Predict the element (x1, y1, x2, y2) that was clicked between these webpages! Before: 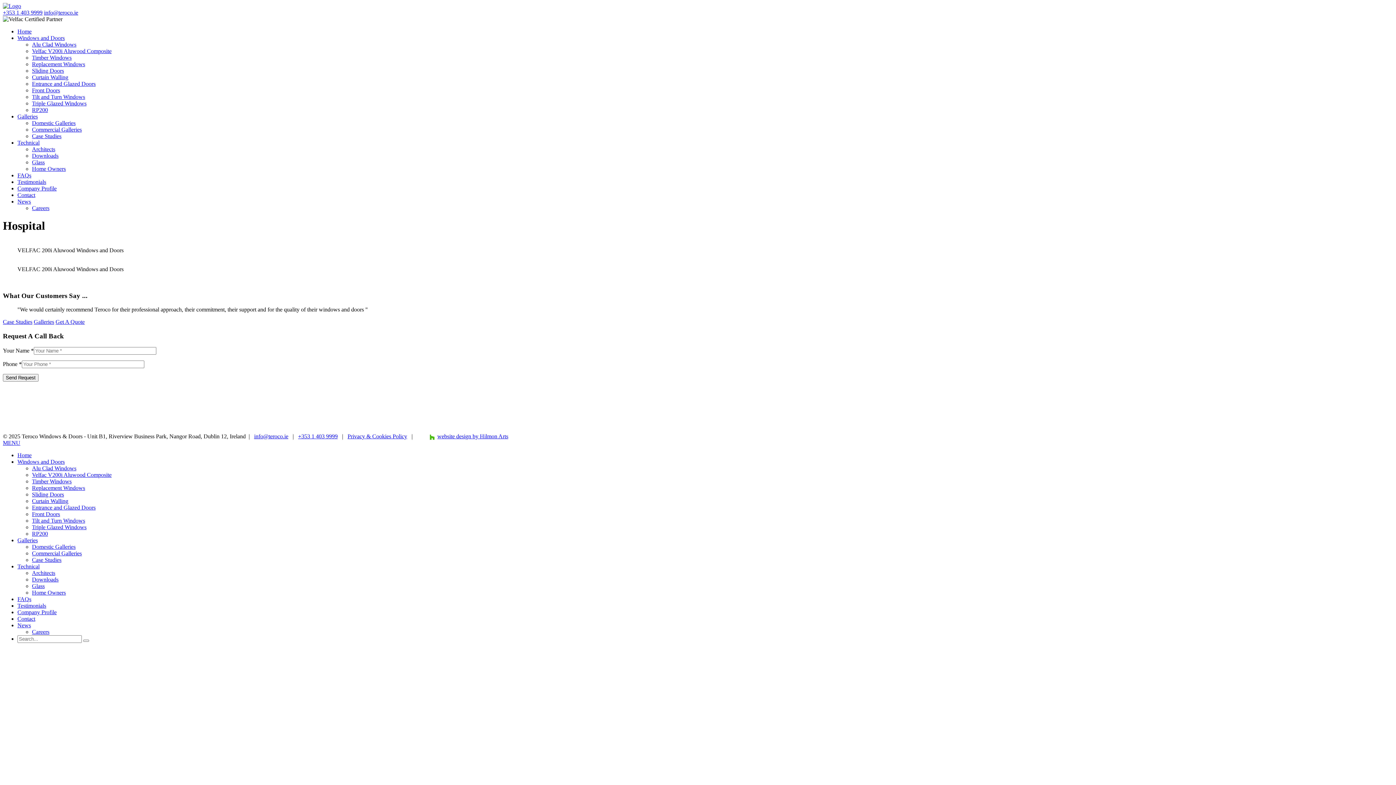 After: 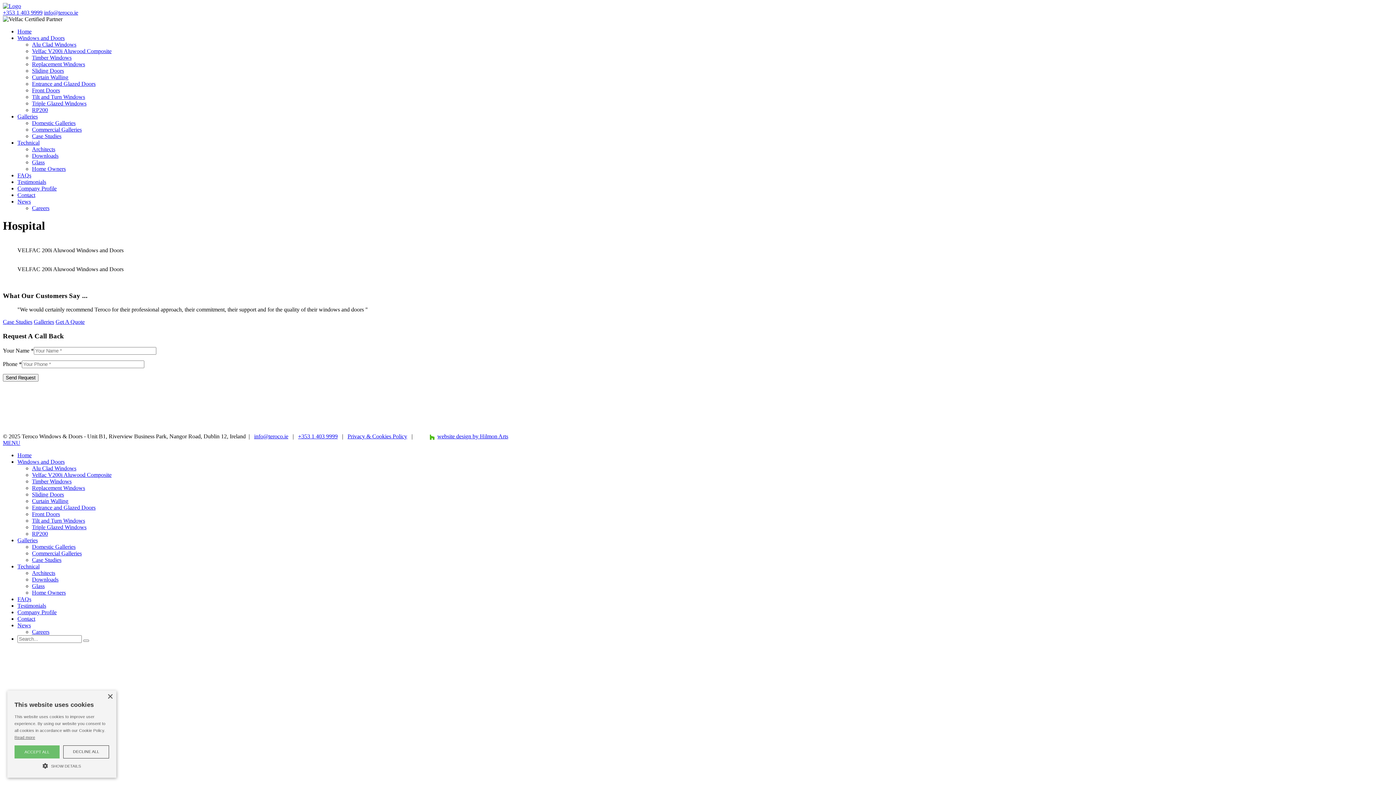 Action: label: +353 1 403 9999 bbox: (298, 433, 337, 439)